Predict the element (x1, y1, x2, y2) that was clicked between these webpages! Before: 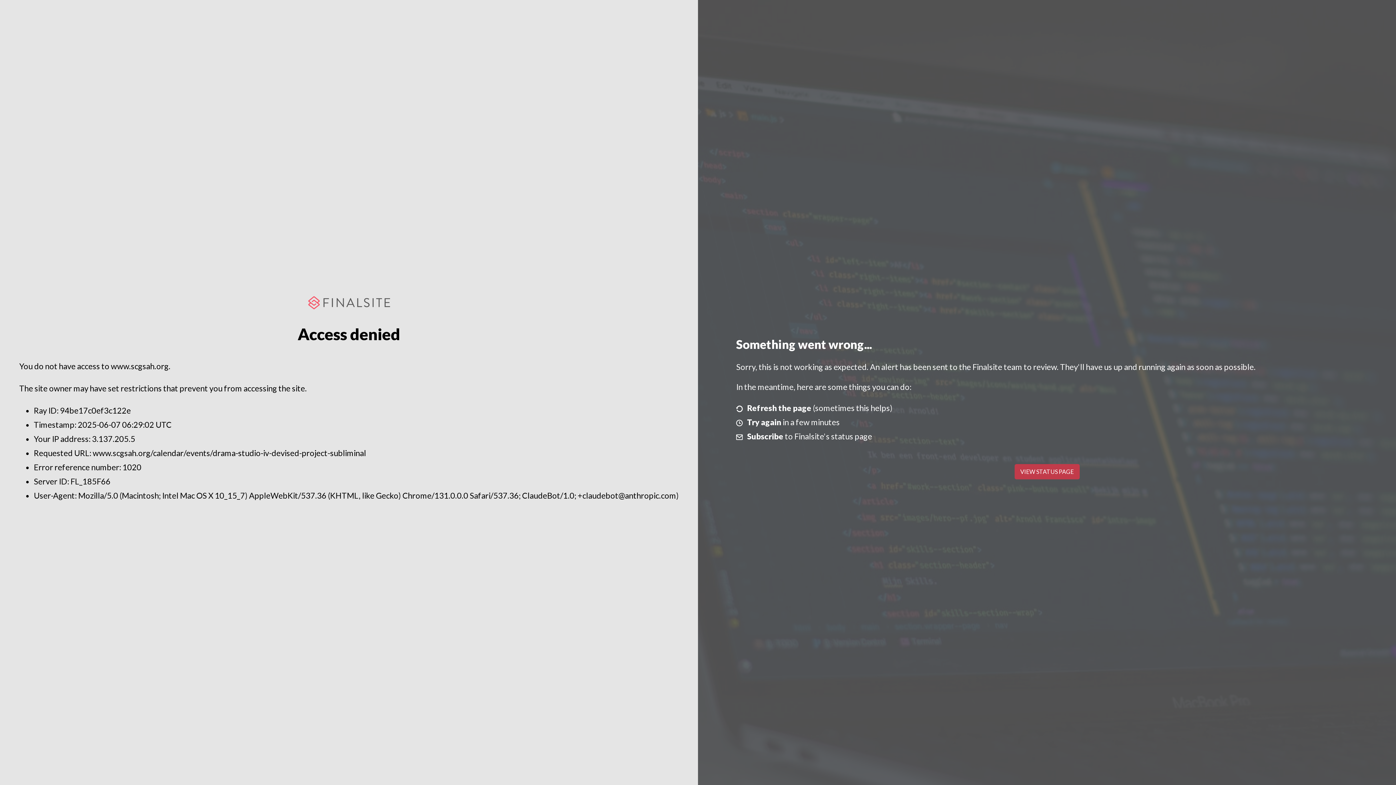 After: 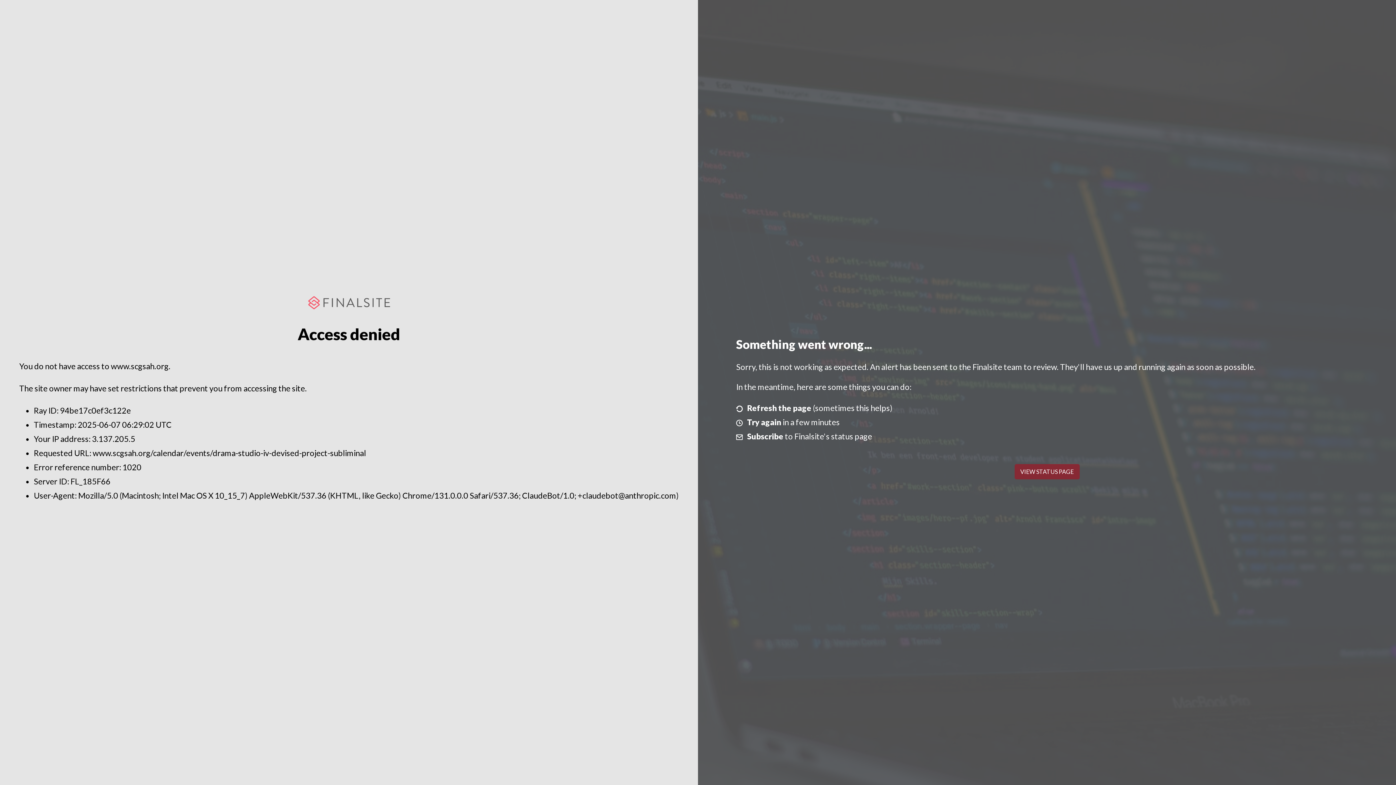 Action: label: VIEW STATUS PAGE bbox: (1014, 464, 1079, 479)